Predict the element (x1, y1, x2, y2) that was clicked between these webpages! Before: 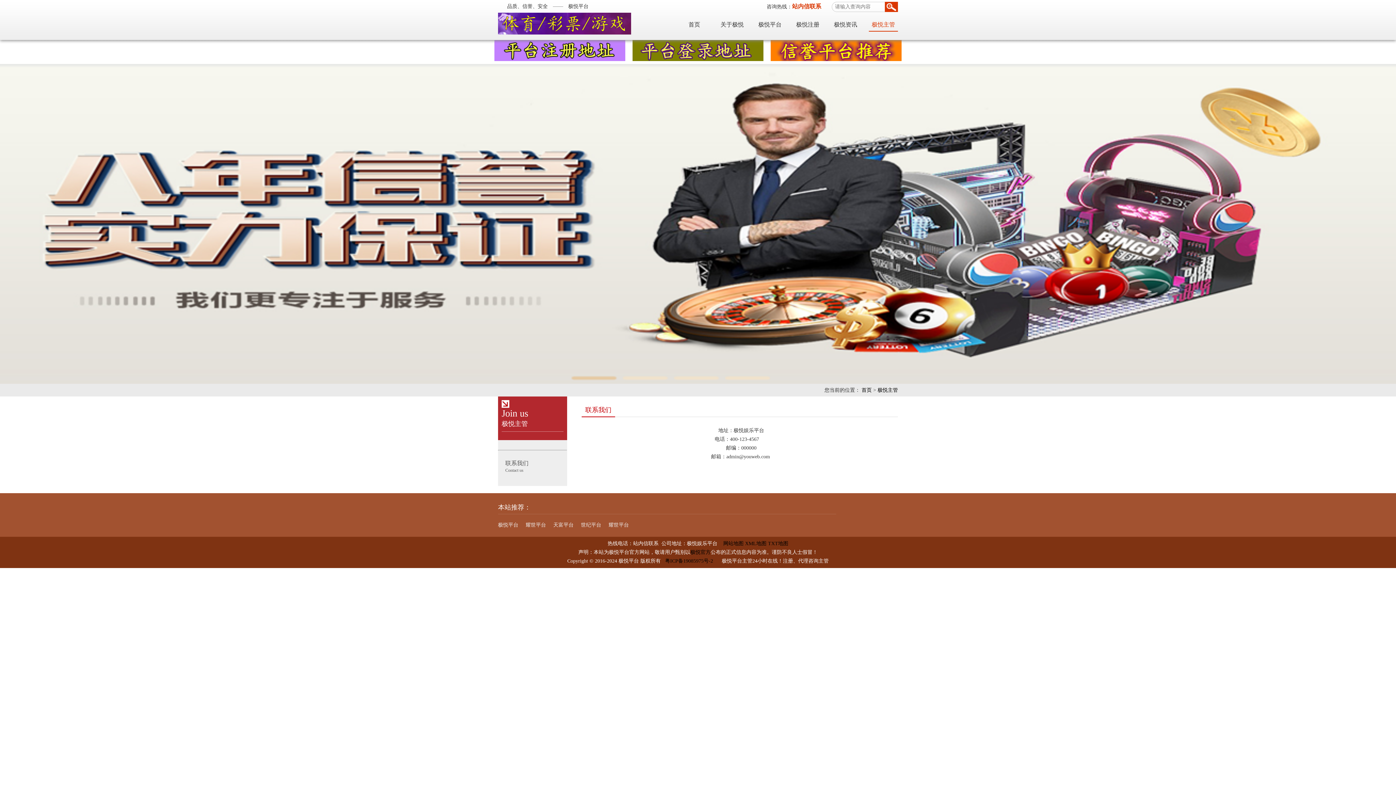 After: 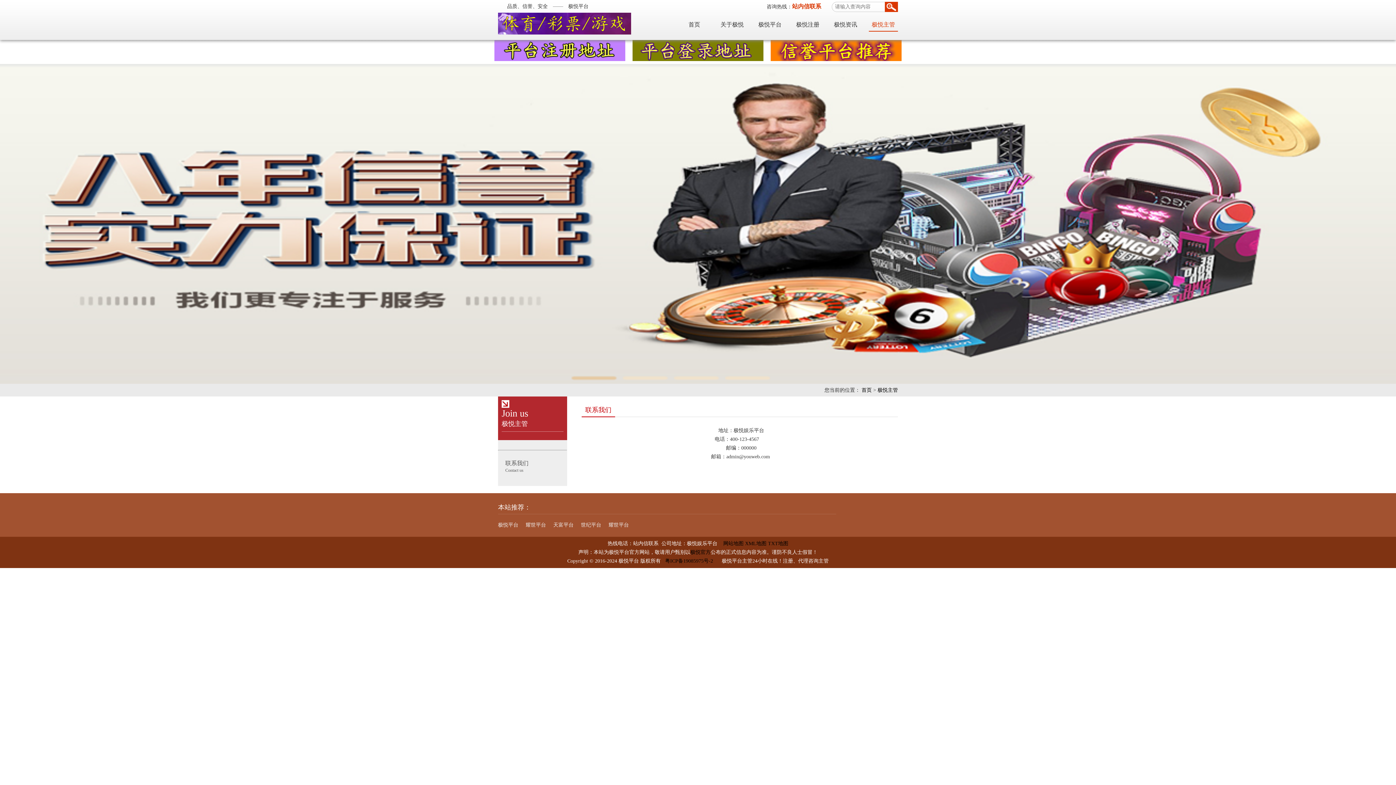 Action: bbox: (608, 521, 629, 529) label: 耀世平台